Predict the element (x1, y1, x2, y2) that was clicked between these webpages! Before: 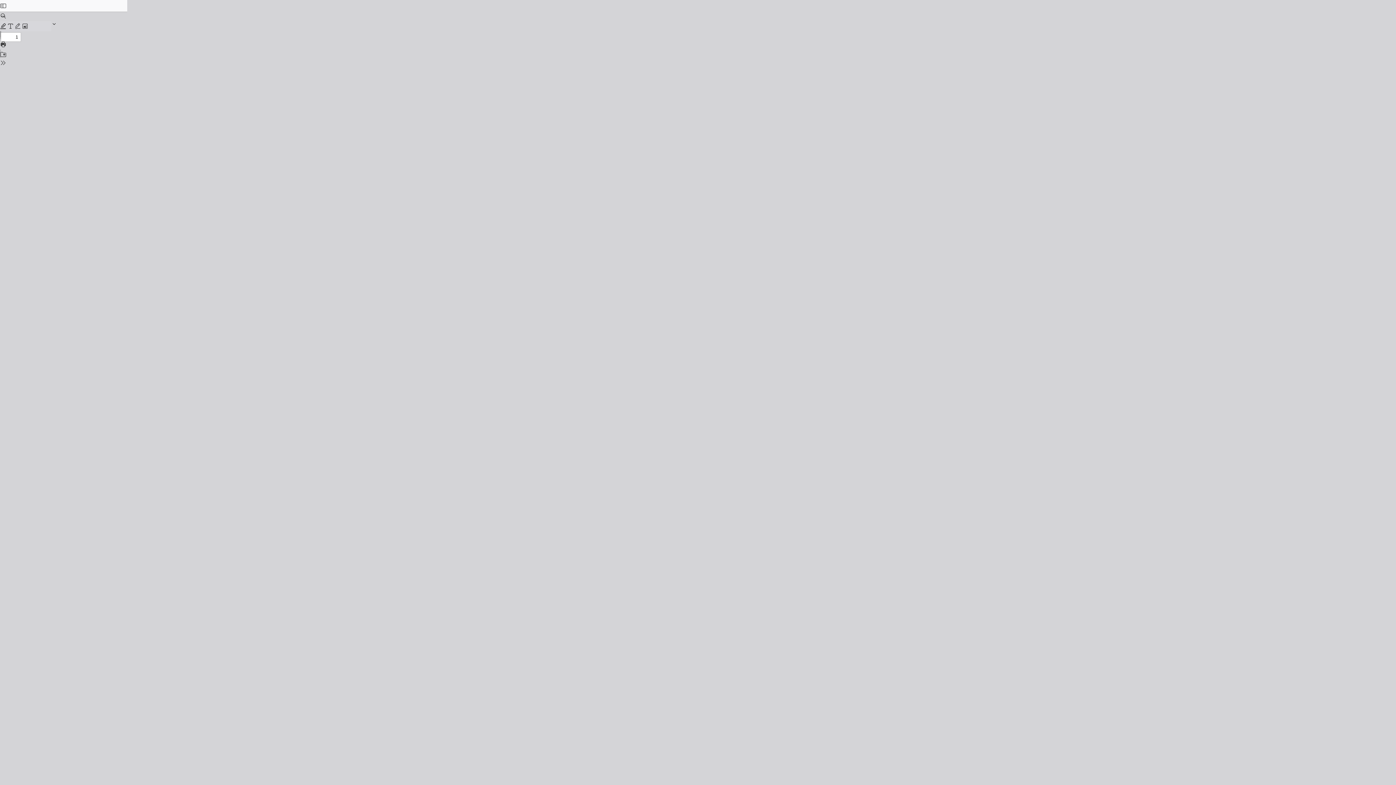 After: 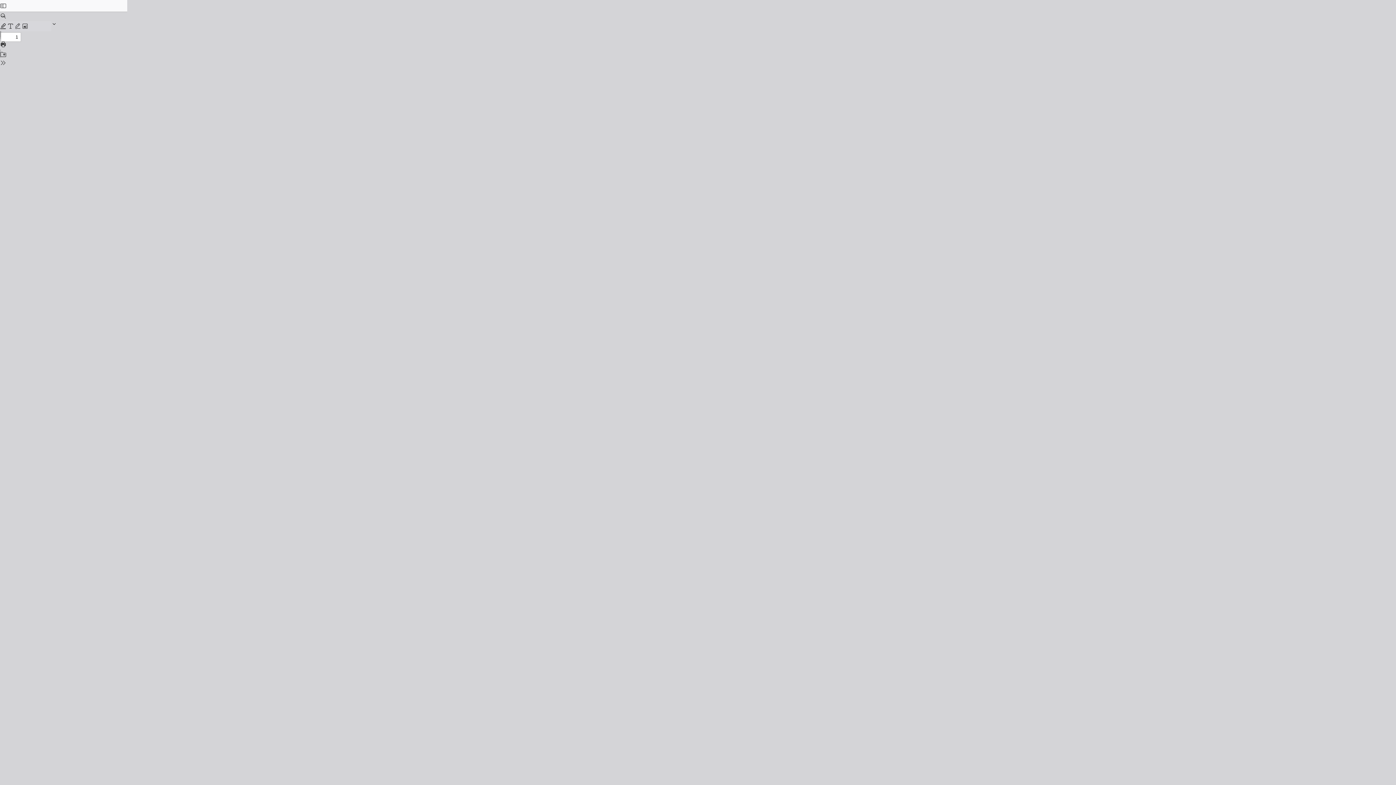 Action: bbox: (0, 49, 6, 59)